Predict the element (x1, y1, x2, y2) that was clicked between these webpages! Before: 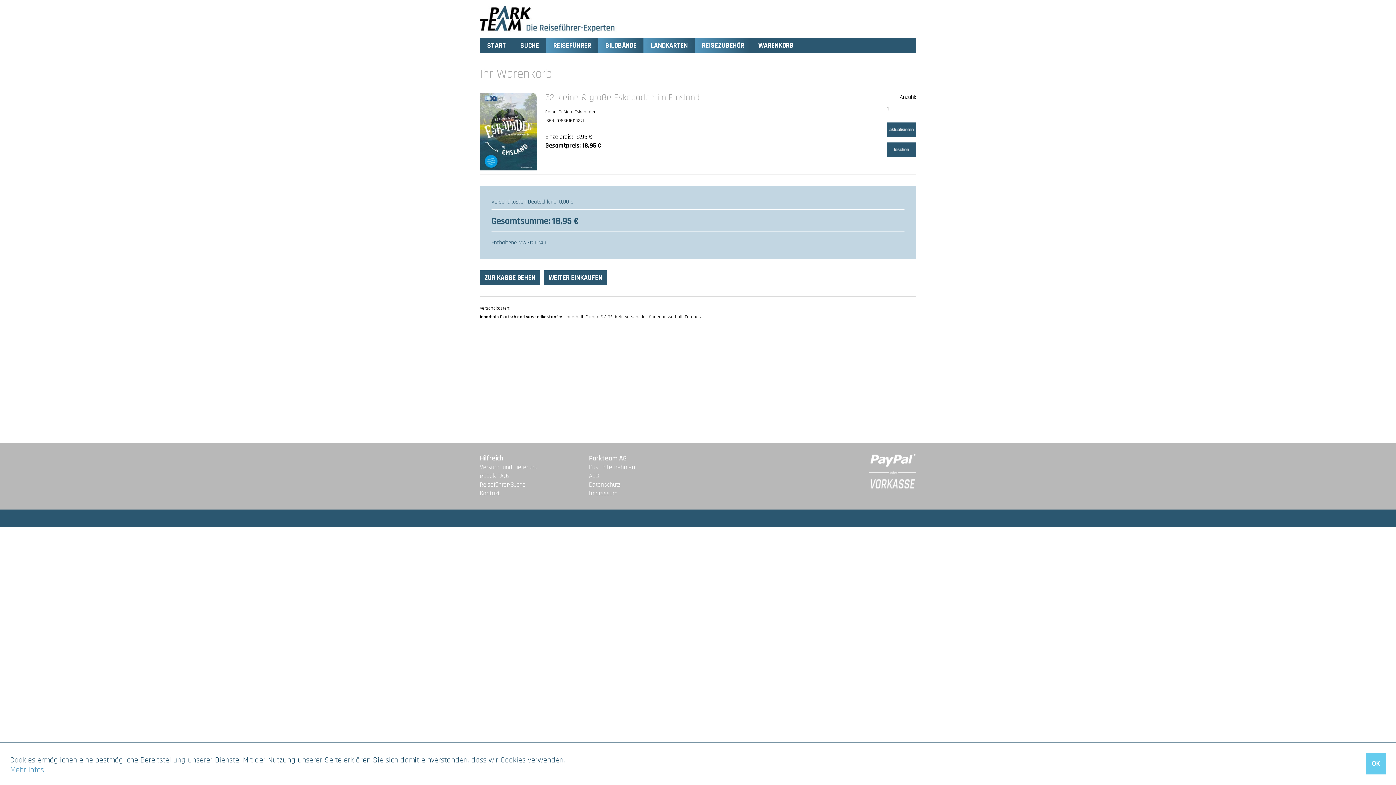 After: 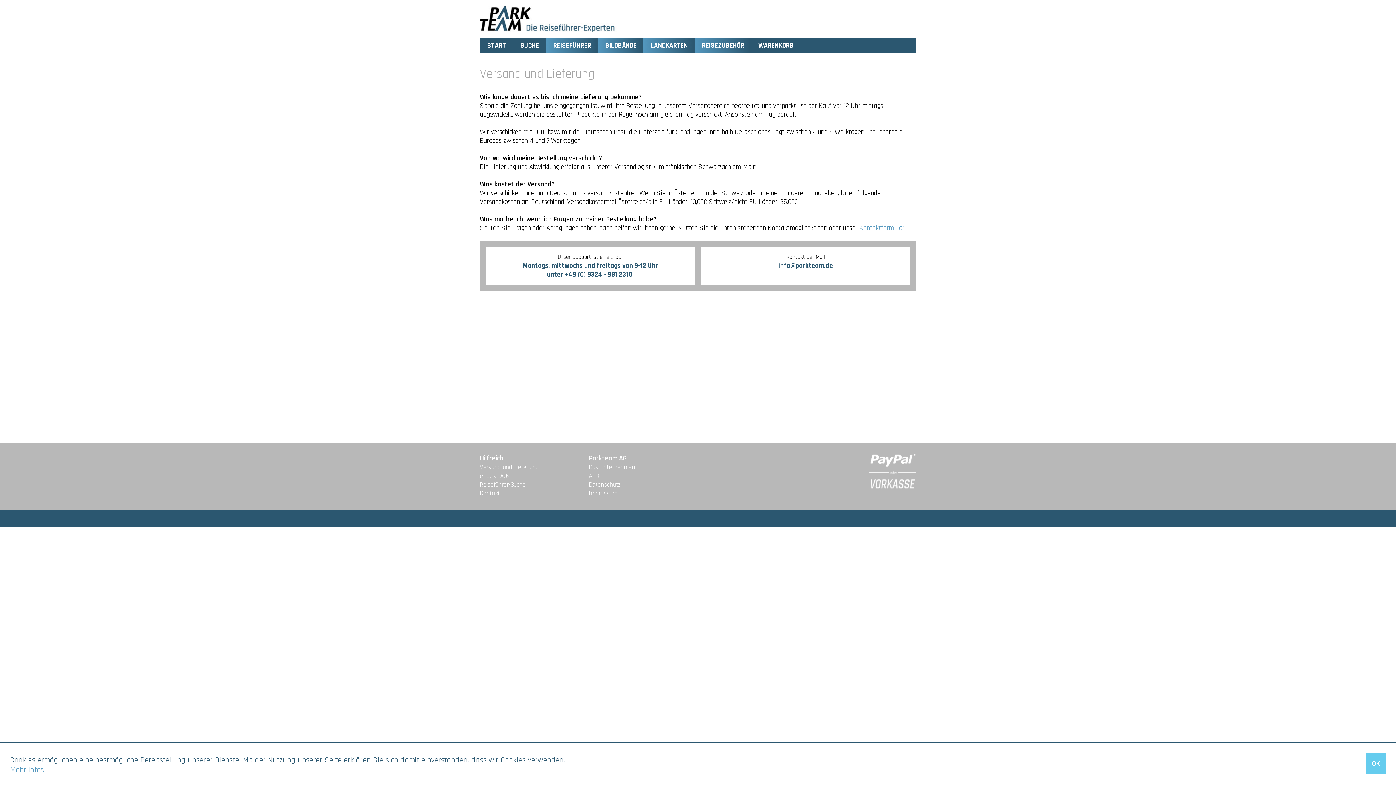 Action: label: Versand und Lieferung bbox: (480, 463, 537, 471)